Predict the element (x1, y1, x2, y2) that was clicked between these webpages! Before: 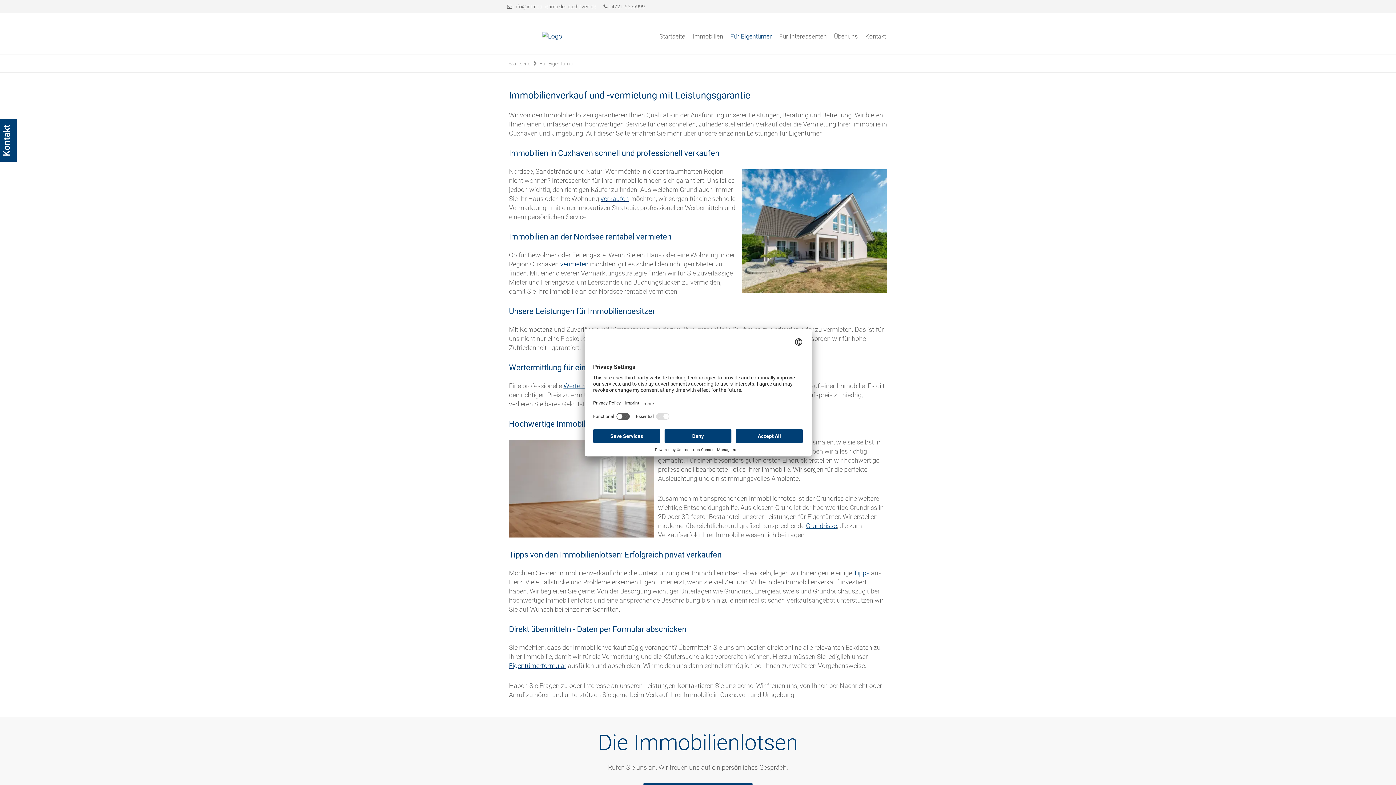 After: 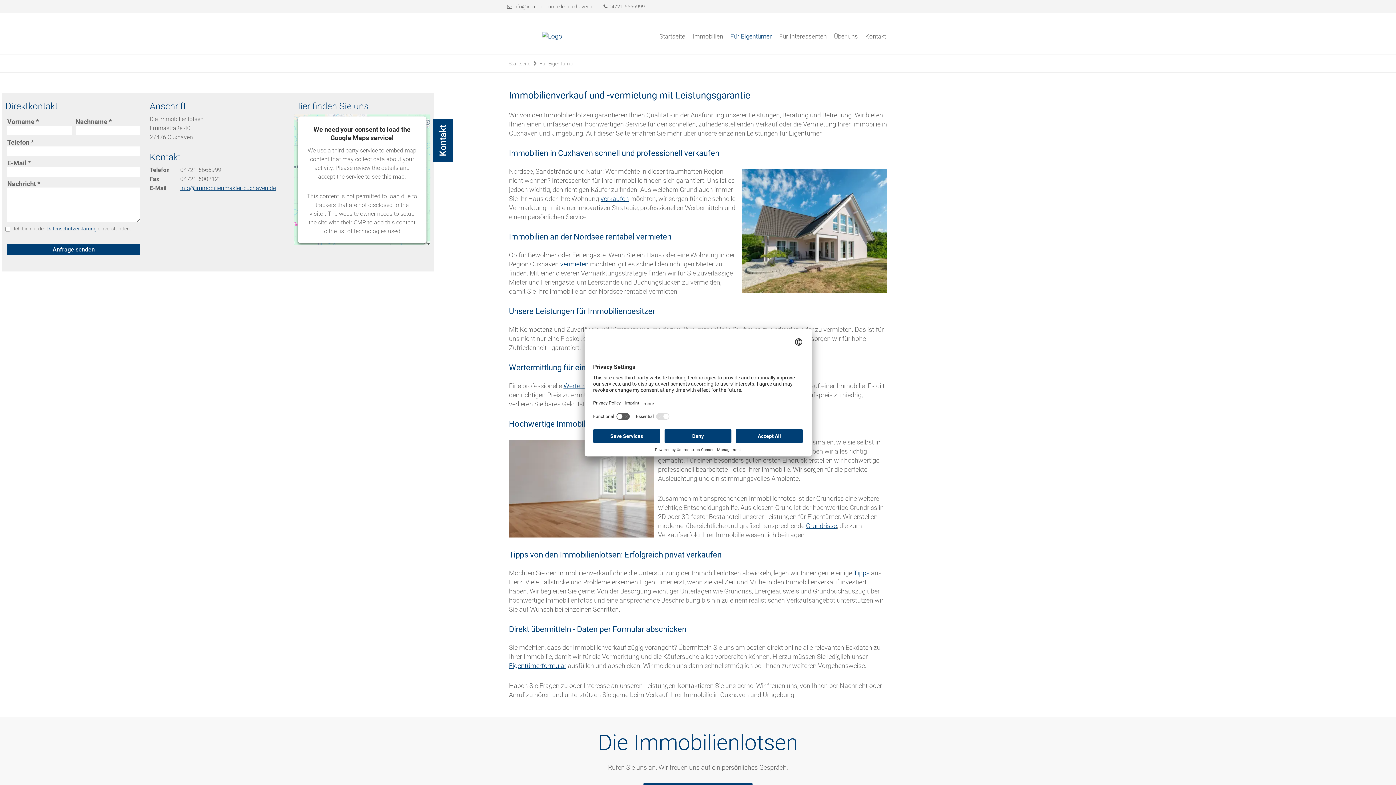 Action: bbox: (-3, 119, 16, 161) label: Kontakt